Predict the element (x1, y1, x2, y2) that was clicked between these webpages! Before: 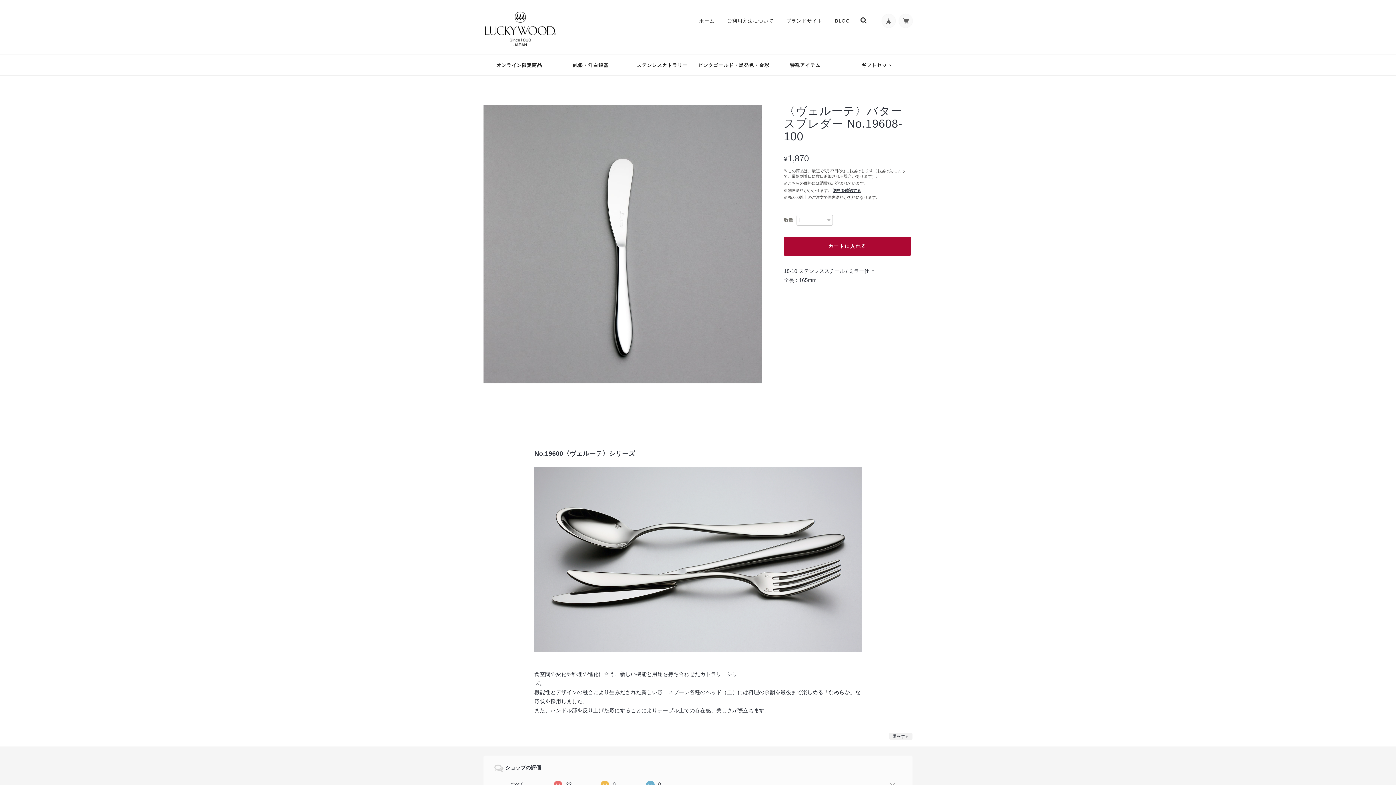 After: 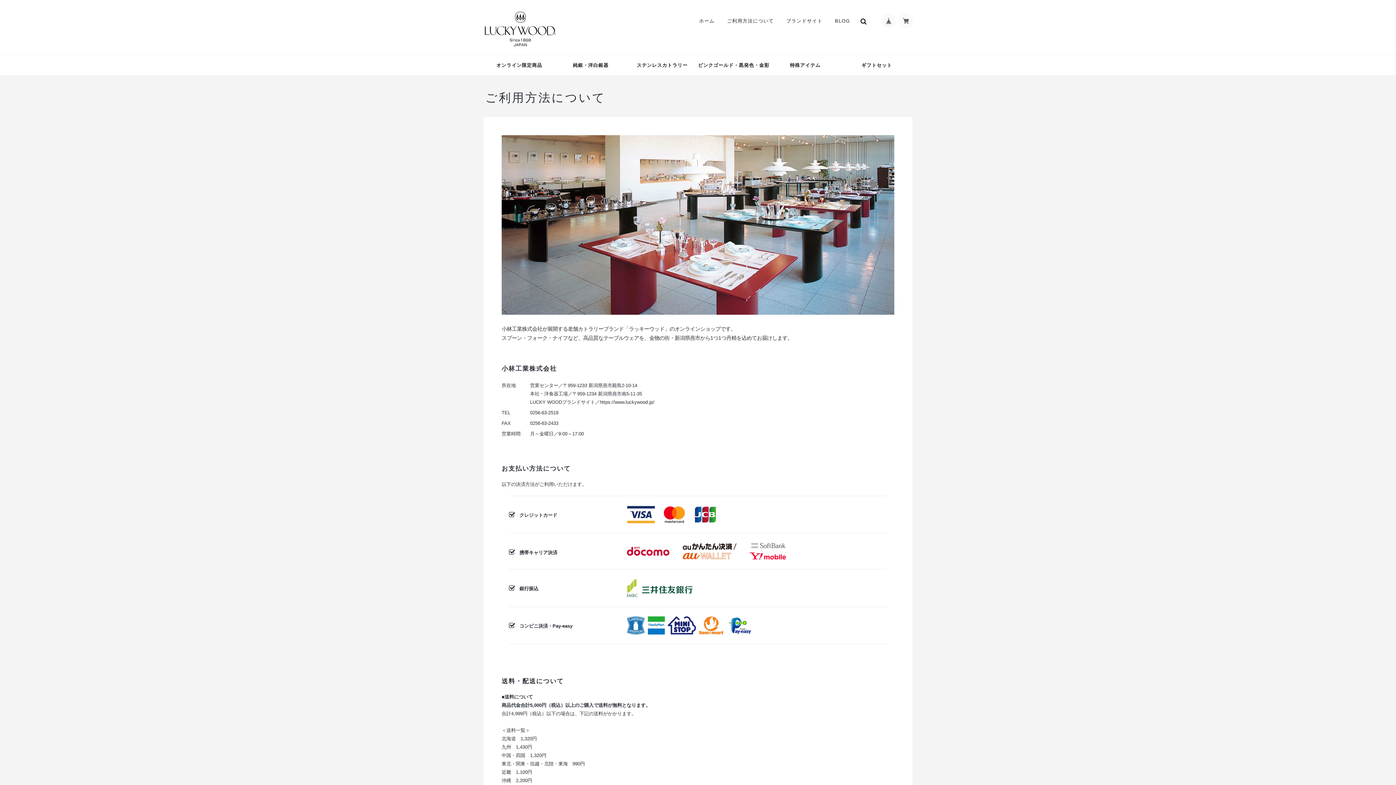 Action: bbox: (727, 17, 774, 24) label: ご利用方法について